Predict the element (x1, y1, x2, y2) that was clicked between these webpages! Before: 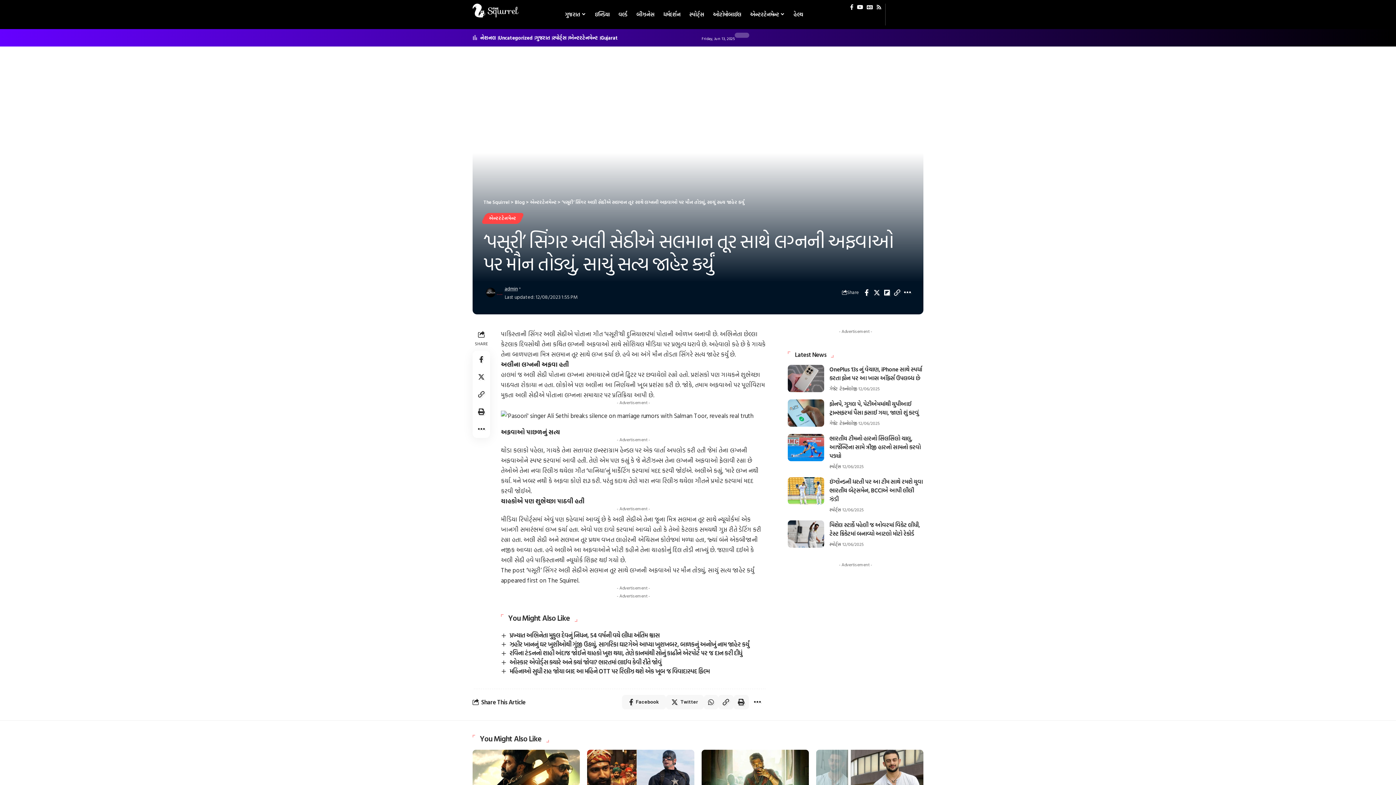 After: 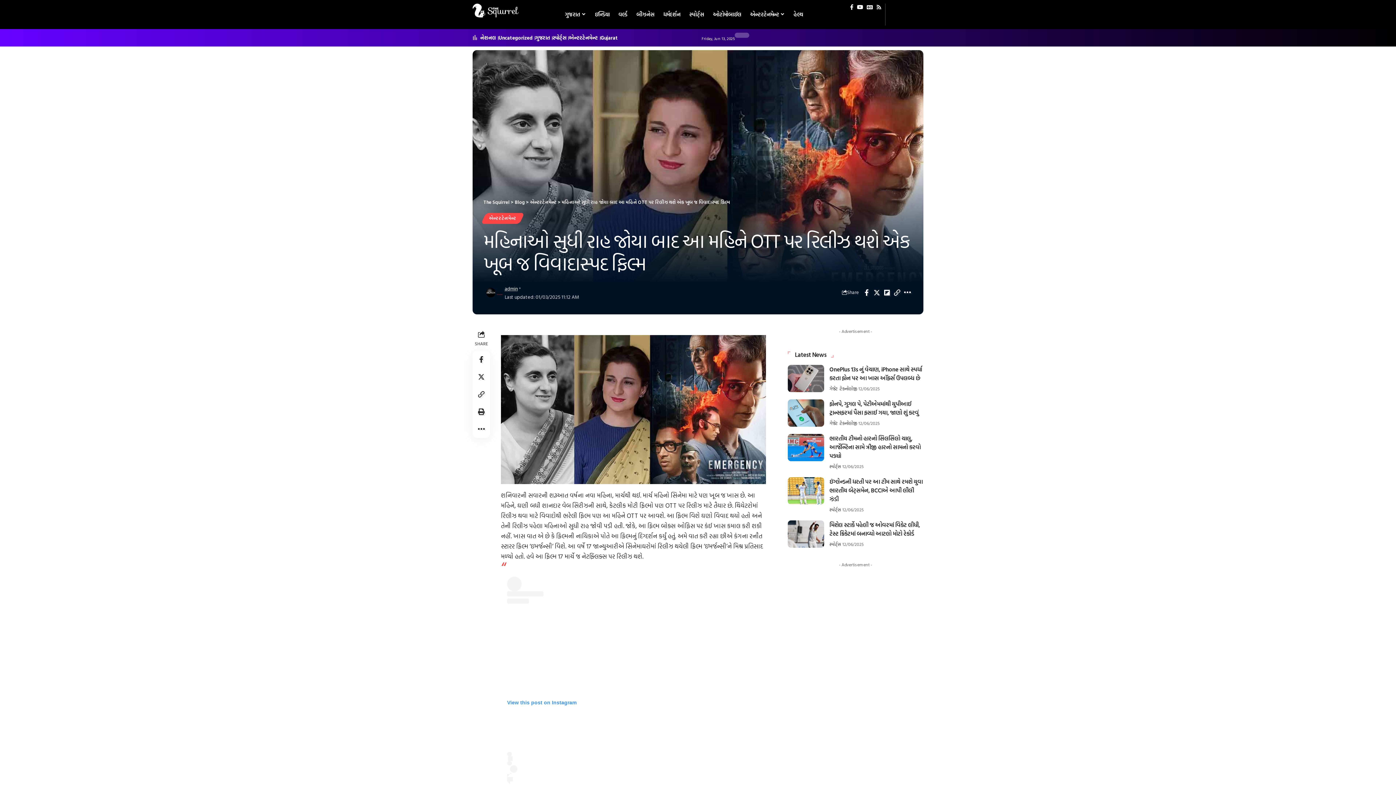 Action: label: મહિનાઓ સુધી રાહ જોયા બાદ આ મહિને OTT પર રિલીઝ થશે એક ખૂબ જ વિવાદાસ્પદ ફિલ્મ bbox: (509, 666, 709, 675)